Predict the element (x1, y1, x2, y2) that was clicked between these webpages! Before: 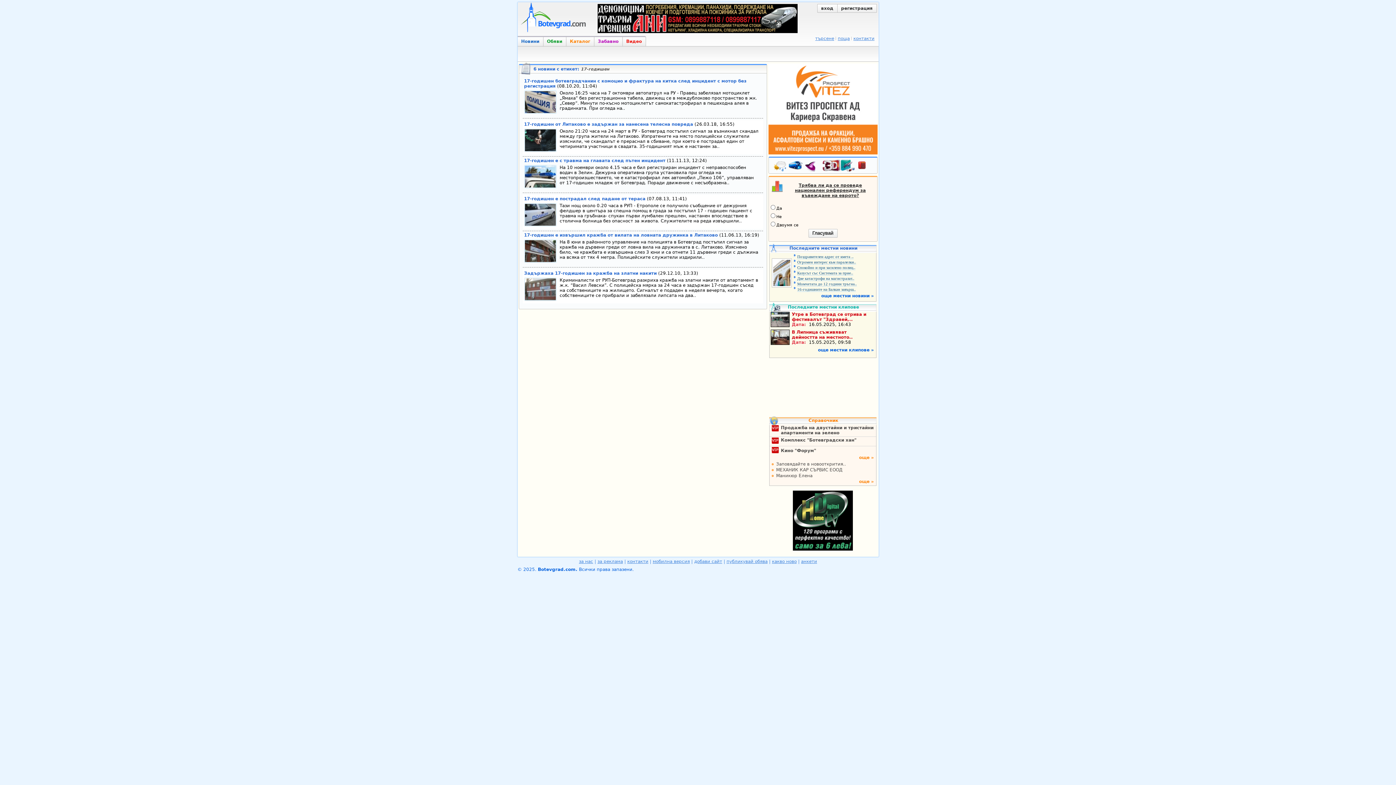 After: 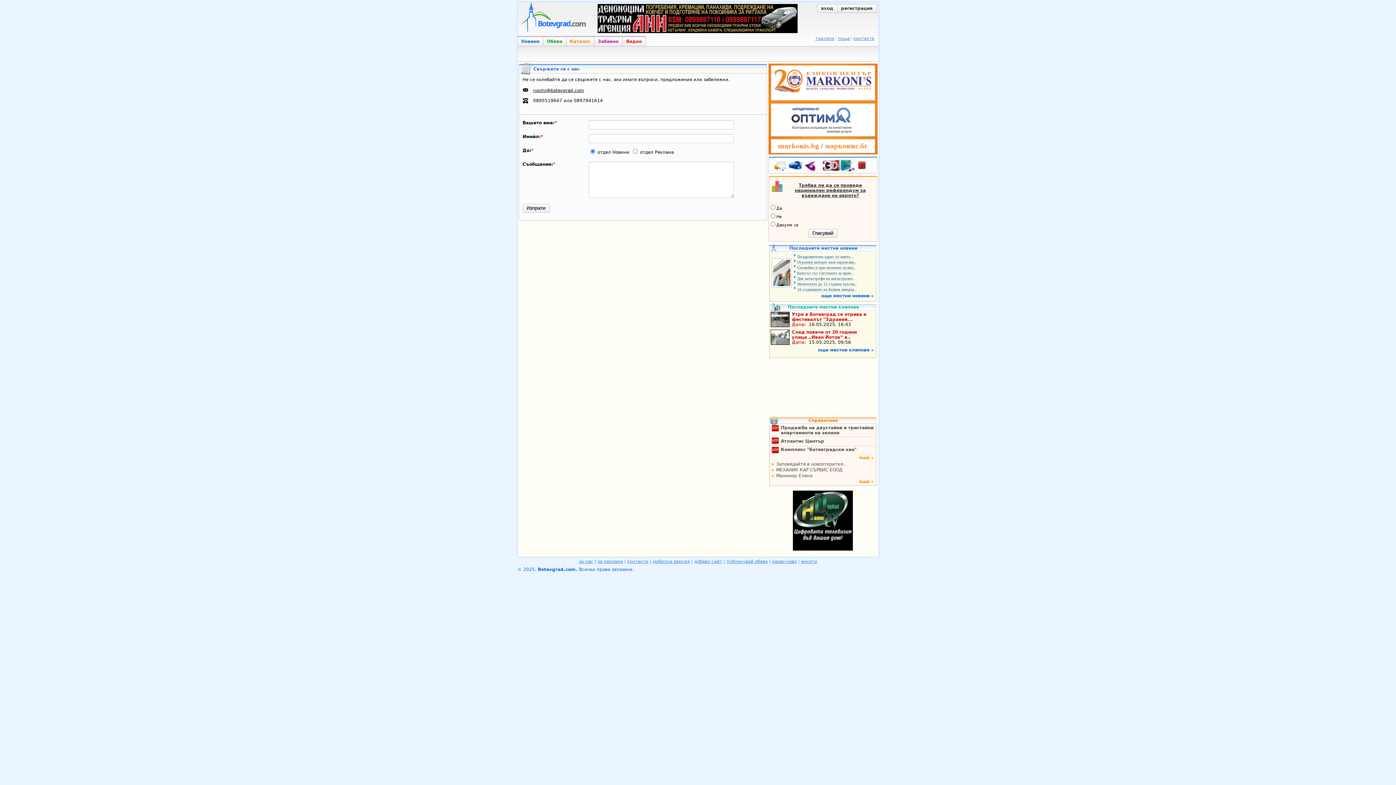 Action: bbox: (853, 36, 874, 41) label: контакти